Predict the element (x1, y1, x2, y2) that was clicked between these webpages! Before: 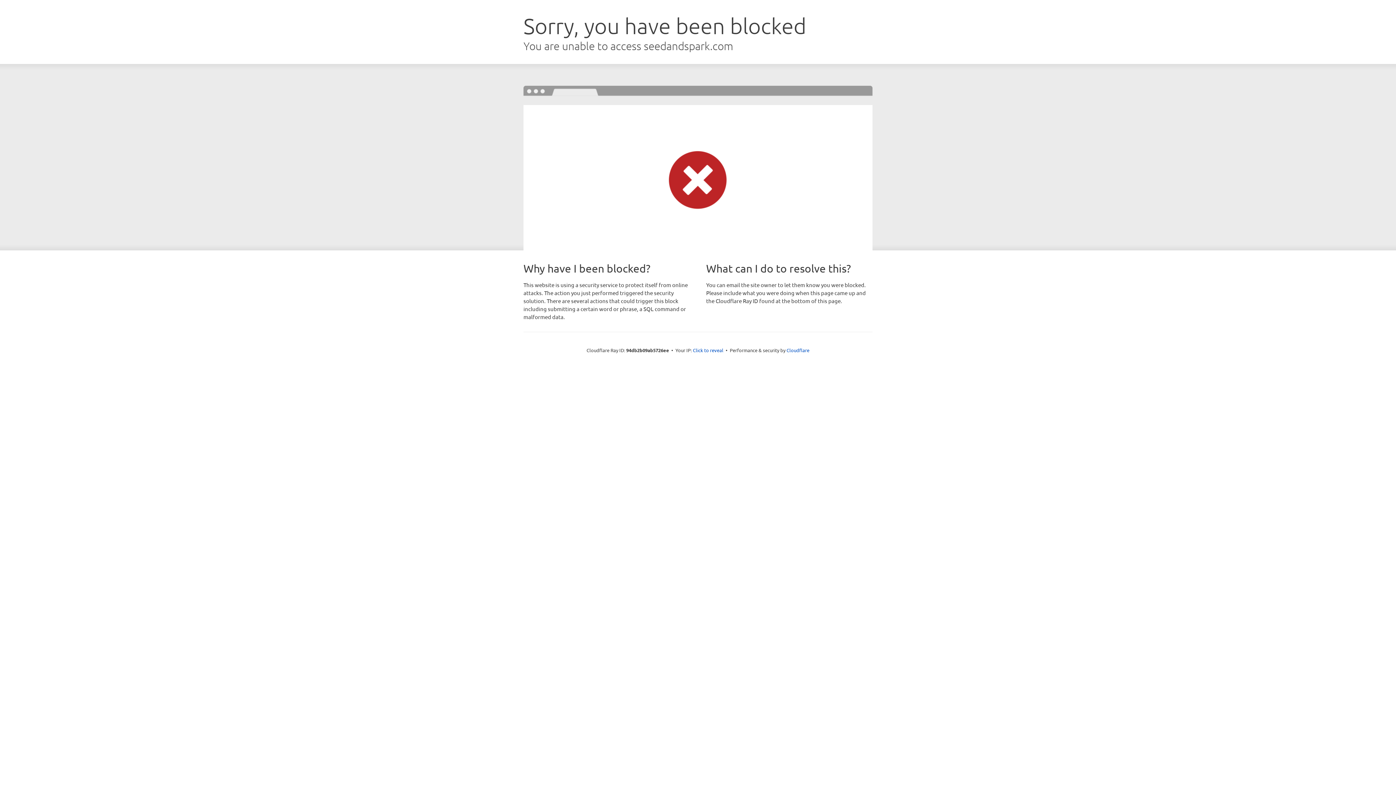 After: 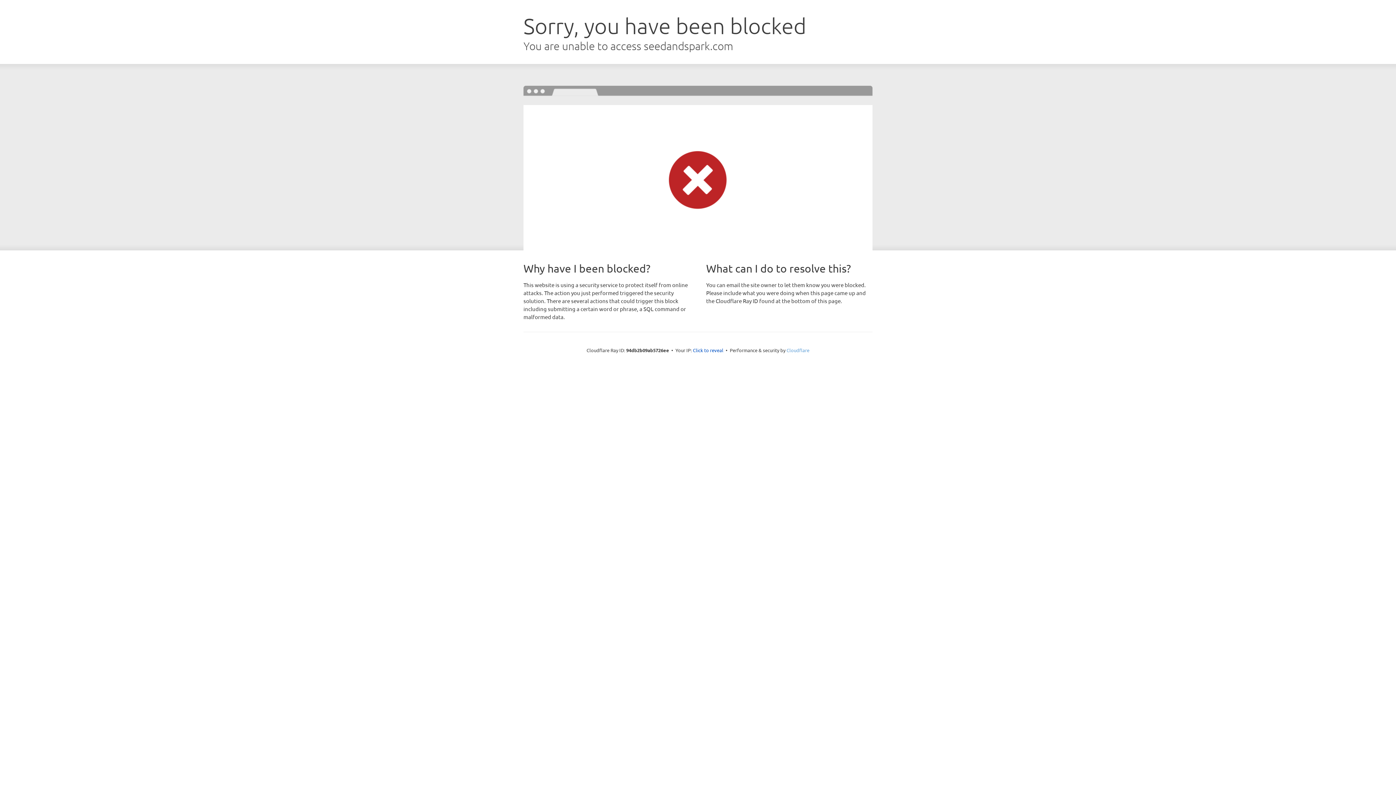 Action: bbox: (786, 347, 809, 353) label: Cloudflare